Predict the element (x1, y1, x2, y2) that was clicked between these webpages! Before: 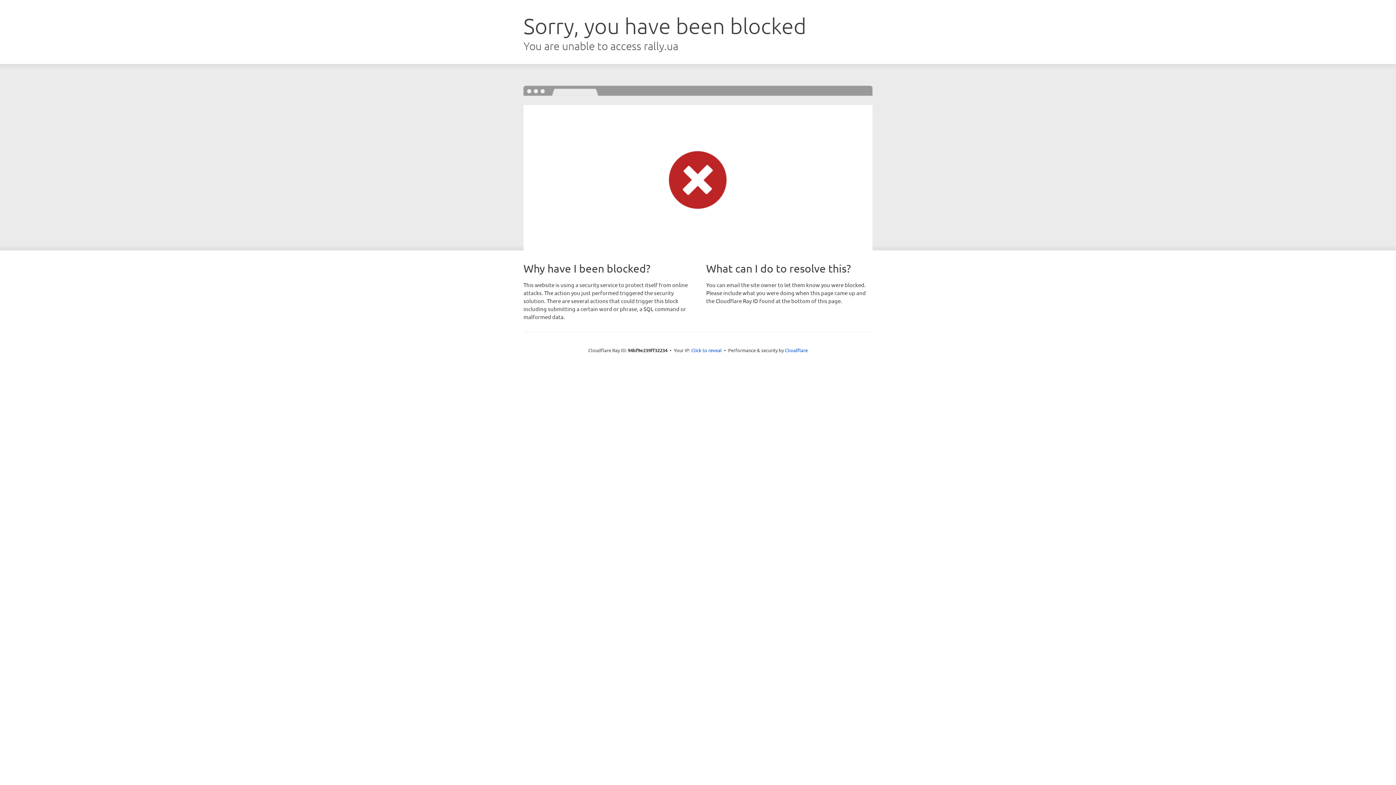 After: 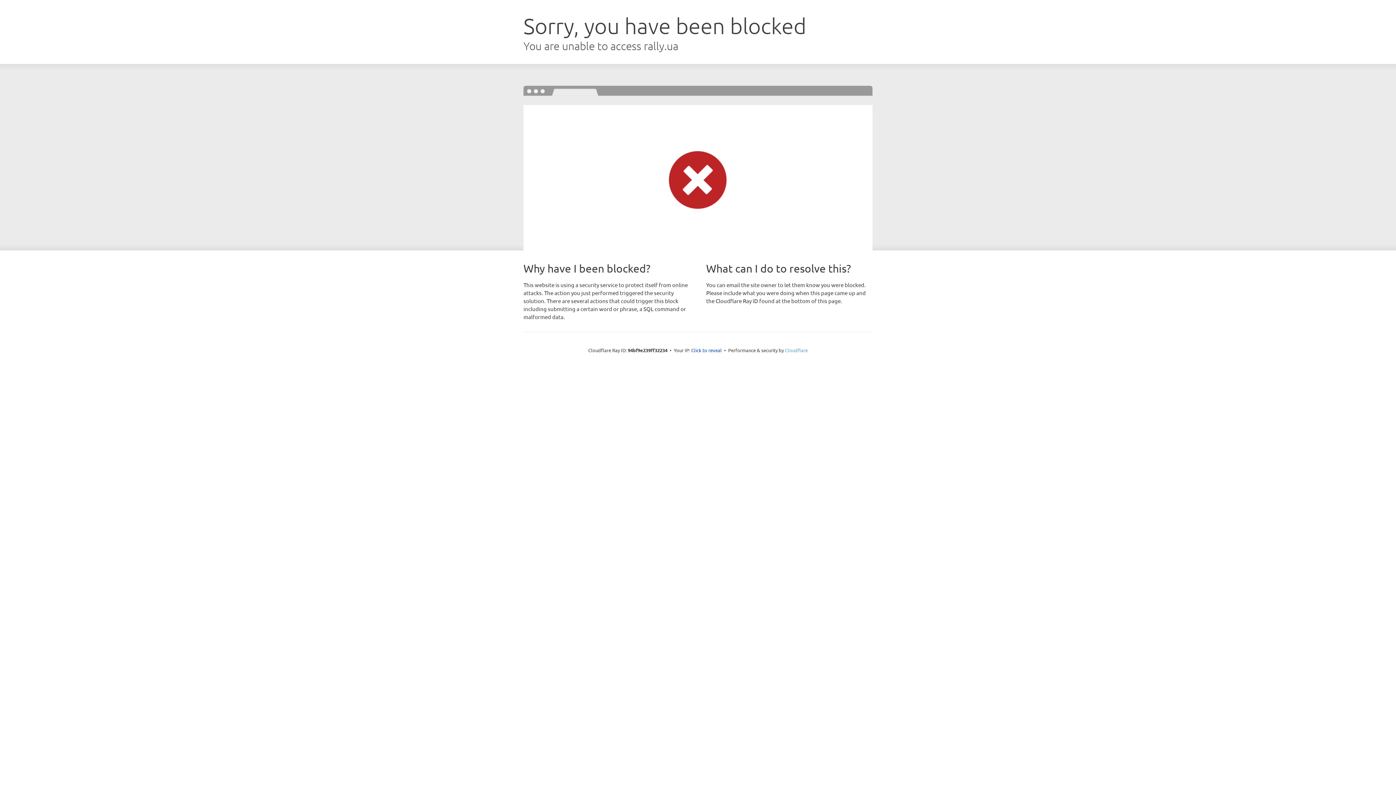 Action: bbox: (785, 347, 808, 353) label: Cloudflare